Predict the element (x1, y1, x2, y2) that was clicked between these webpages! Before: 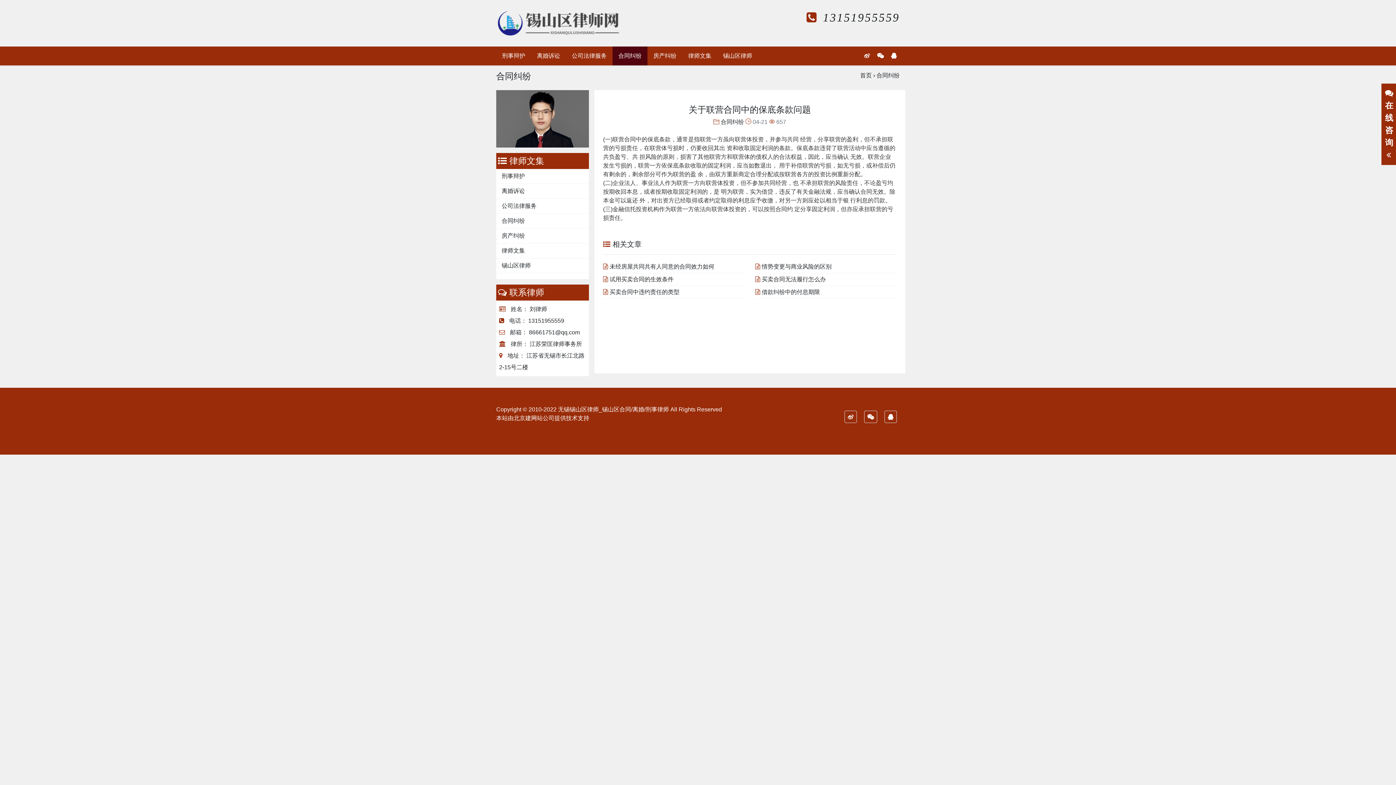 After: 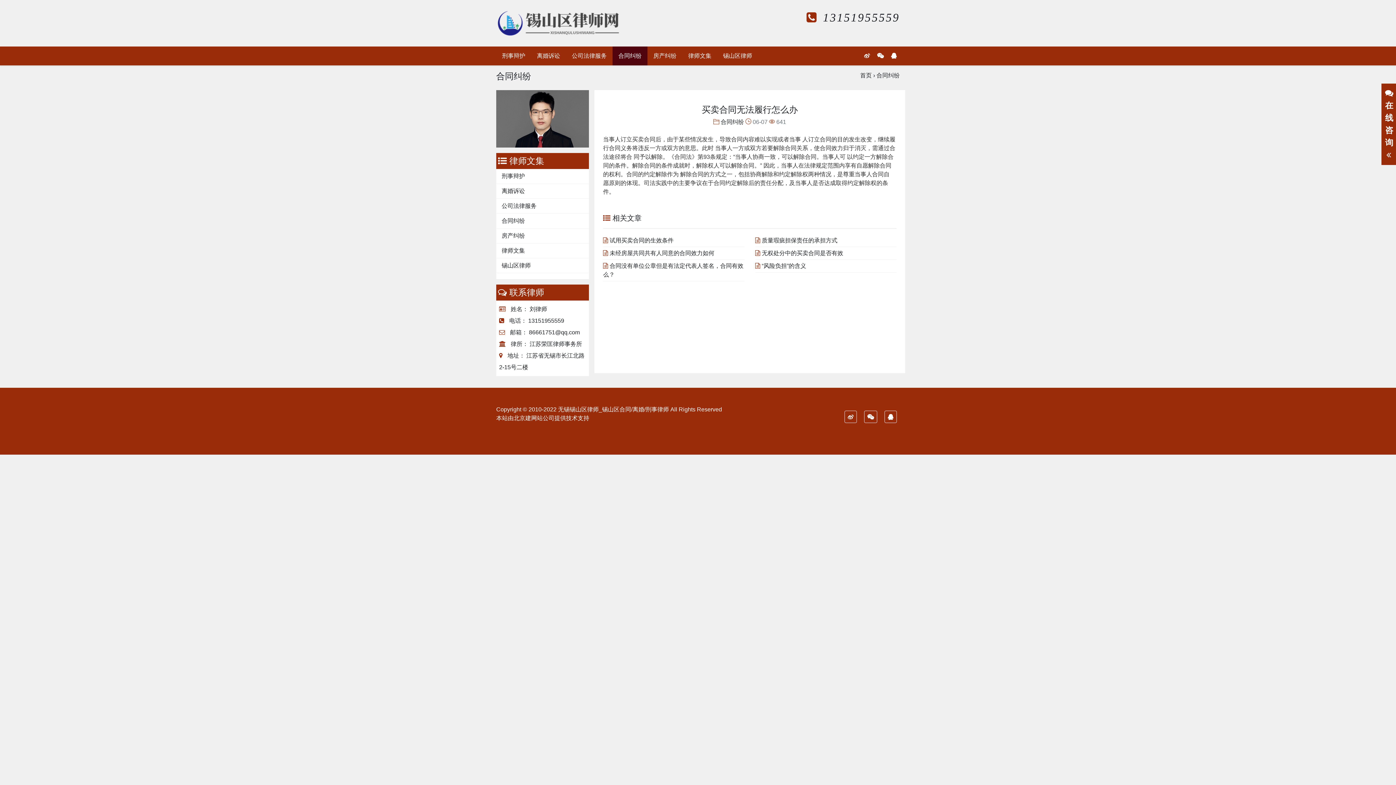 Action: label:  买卖合同无法履行怎么办 bbox: (755, 276, 826, 282)